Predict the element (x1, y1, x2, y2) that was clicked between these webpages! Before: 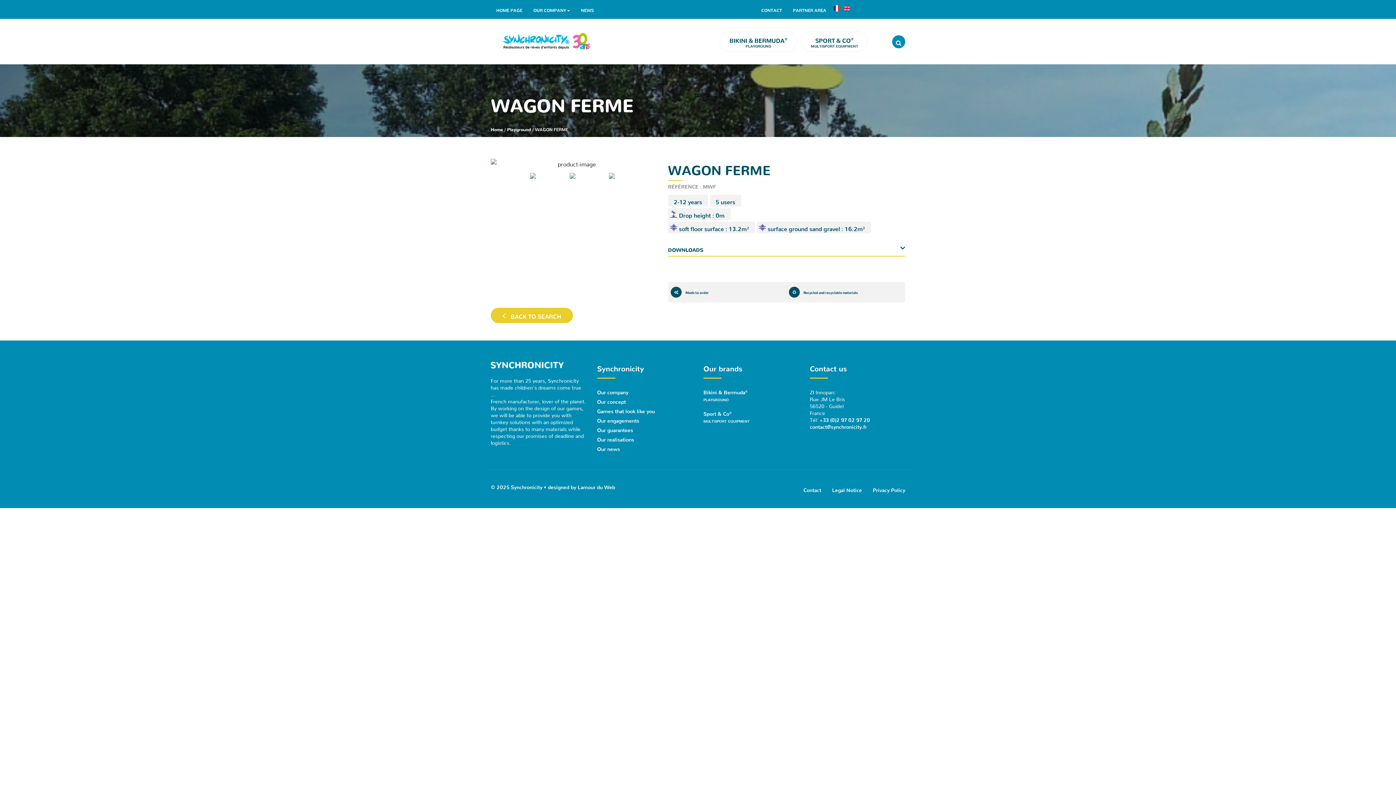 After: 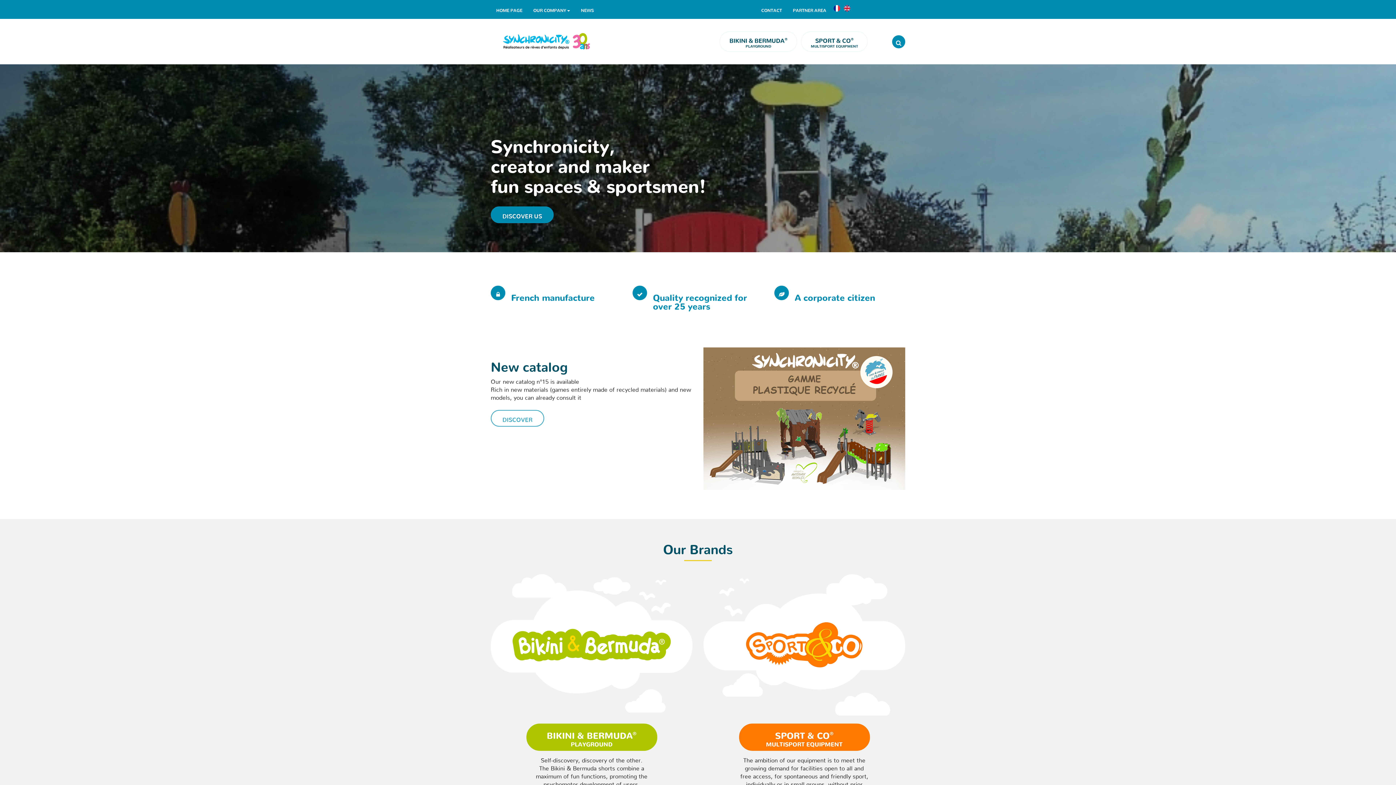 Action: bbox: (490, 37, 600, 41)